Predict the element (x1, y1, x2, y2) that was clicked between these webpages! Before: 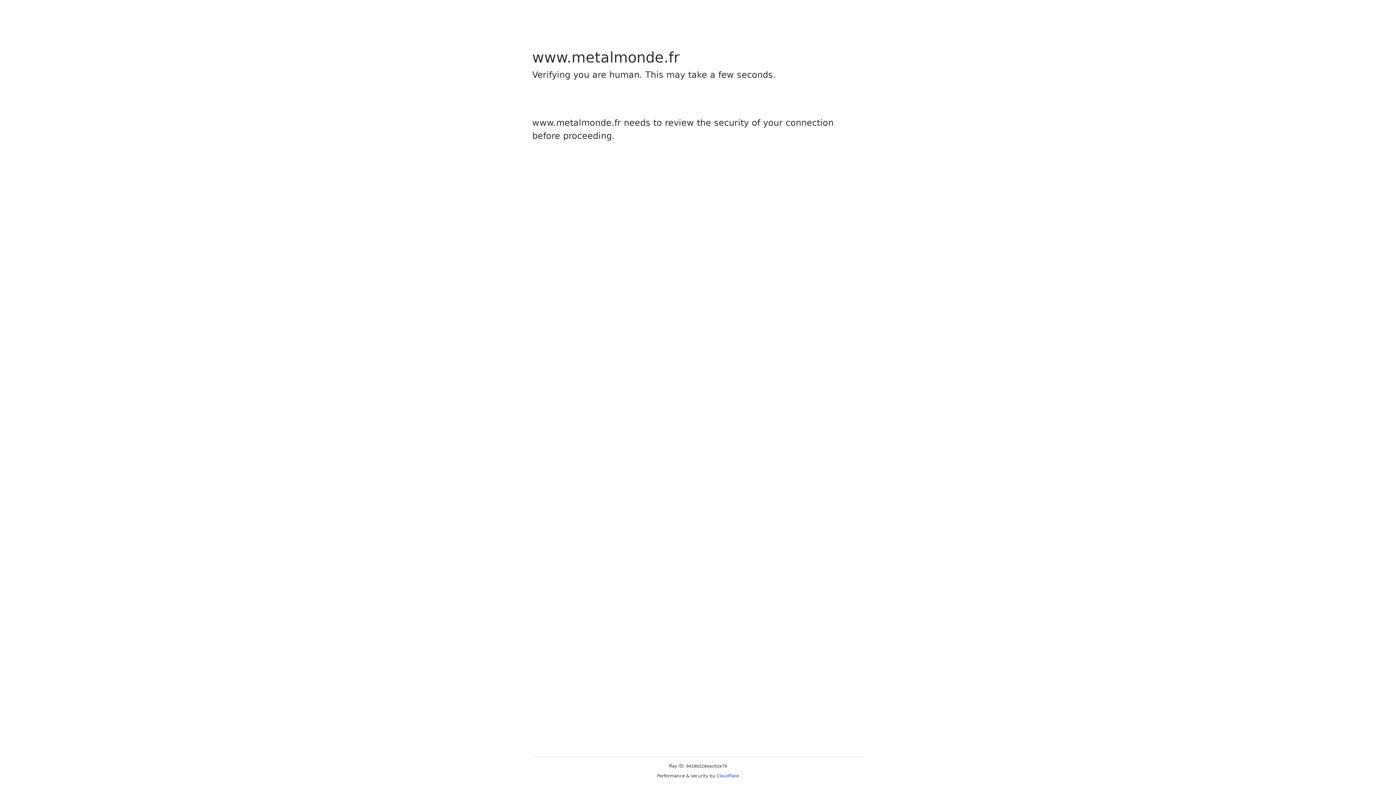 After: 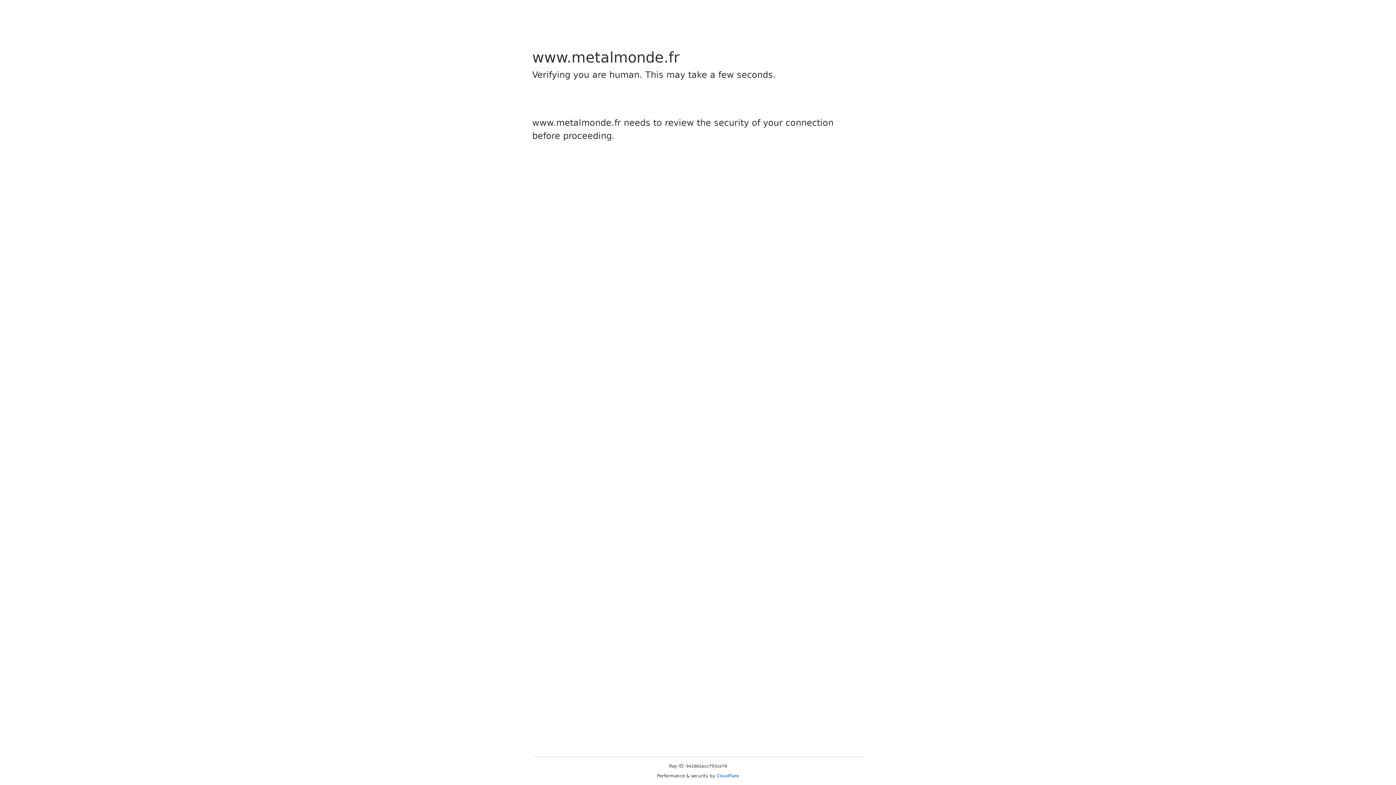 Action: label: Cloudflare bbox: (716, 773, 739, 778)